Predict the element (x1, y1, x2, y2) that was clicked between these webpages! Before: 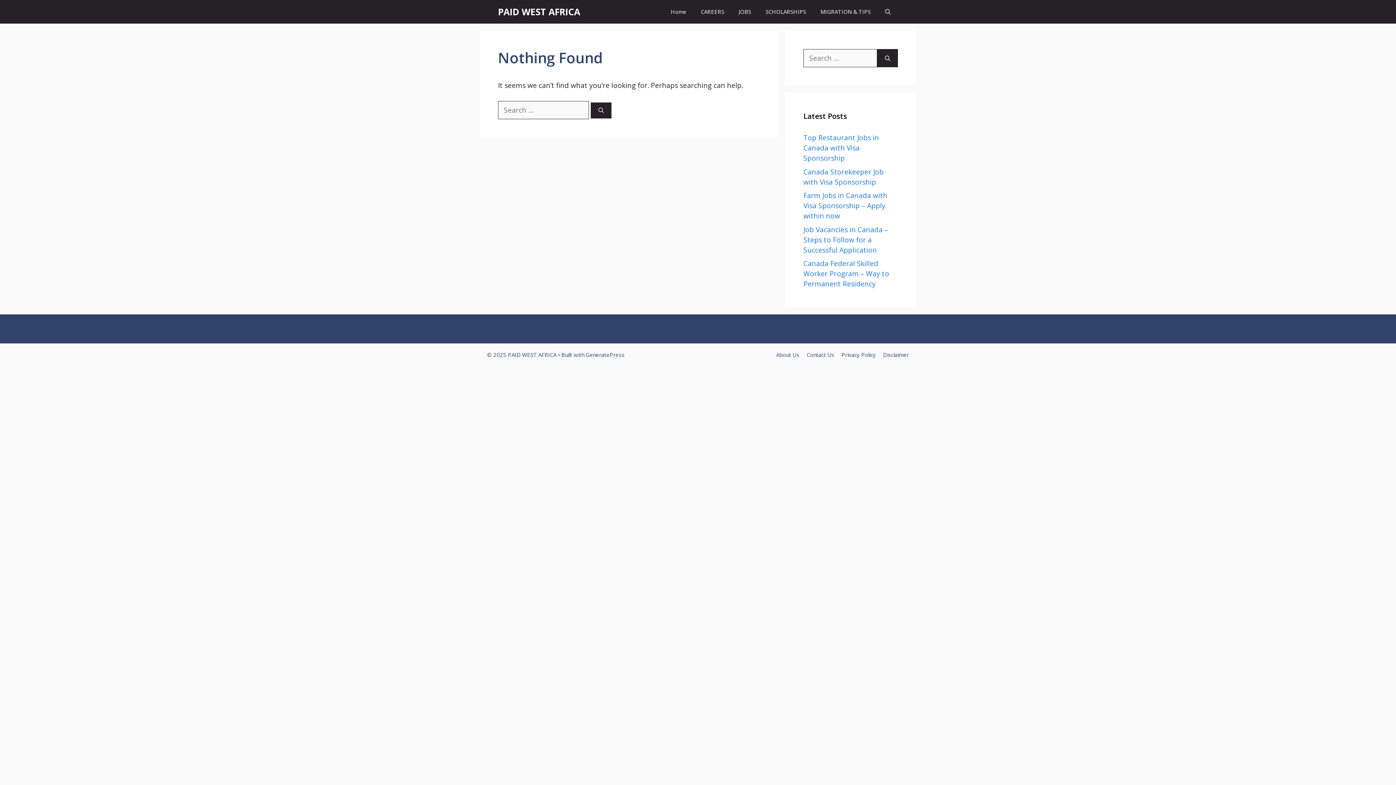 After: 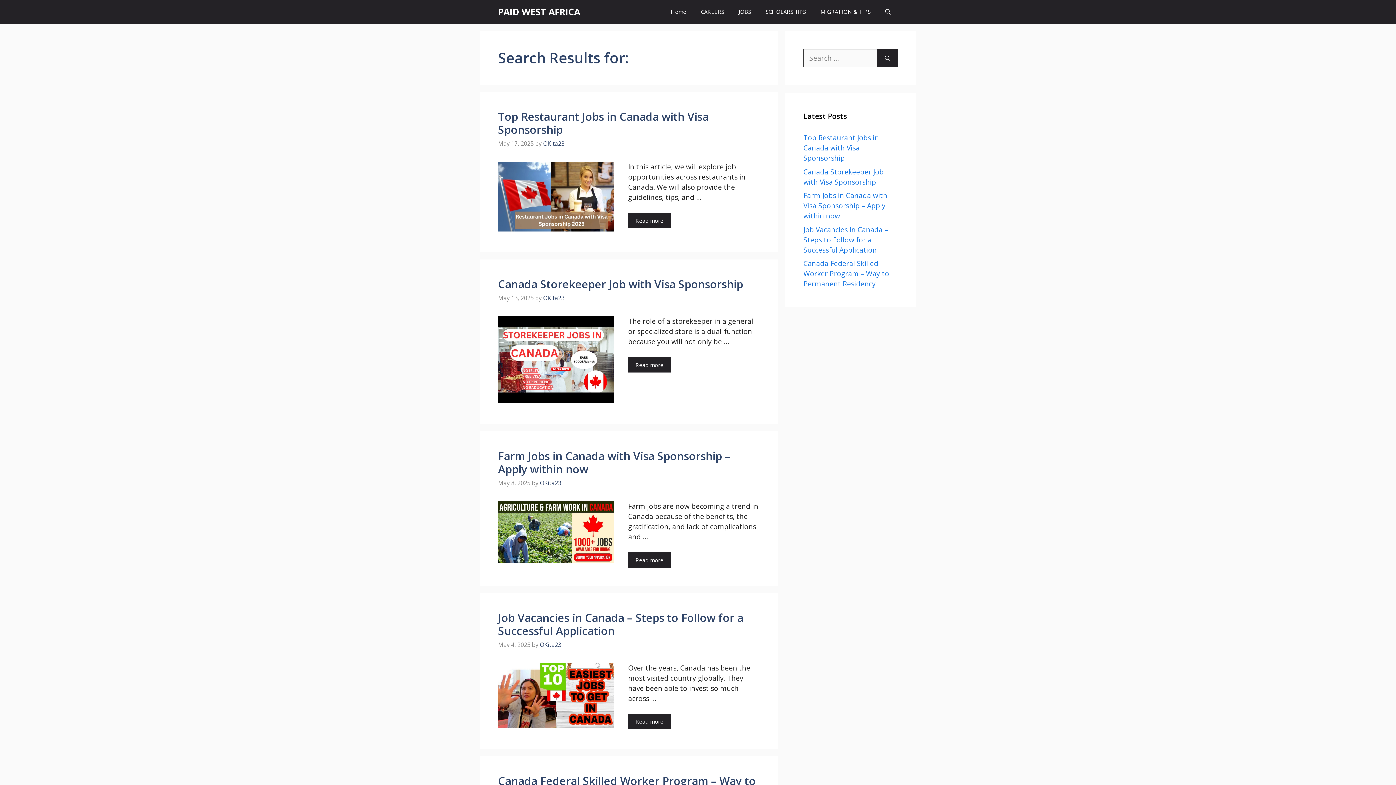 Action: label: Search bbox: (590, 102, 611, 118)